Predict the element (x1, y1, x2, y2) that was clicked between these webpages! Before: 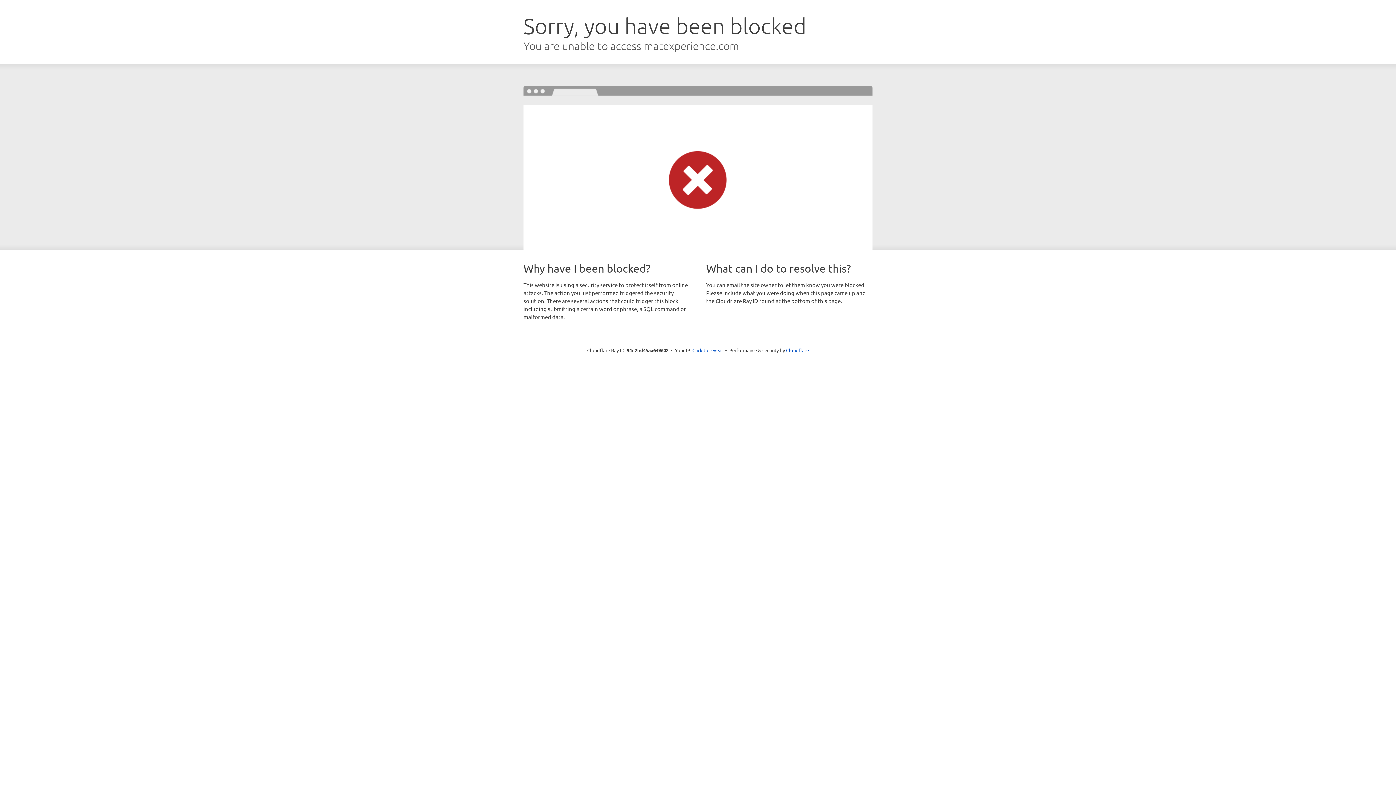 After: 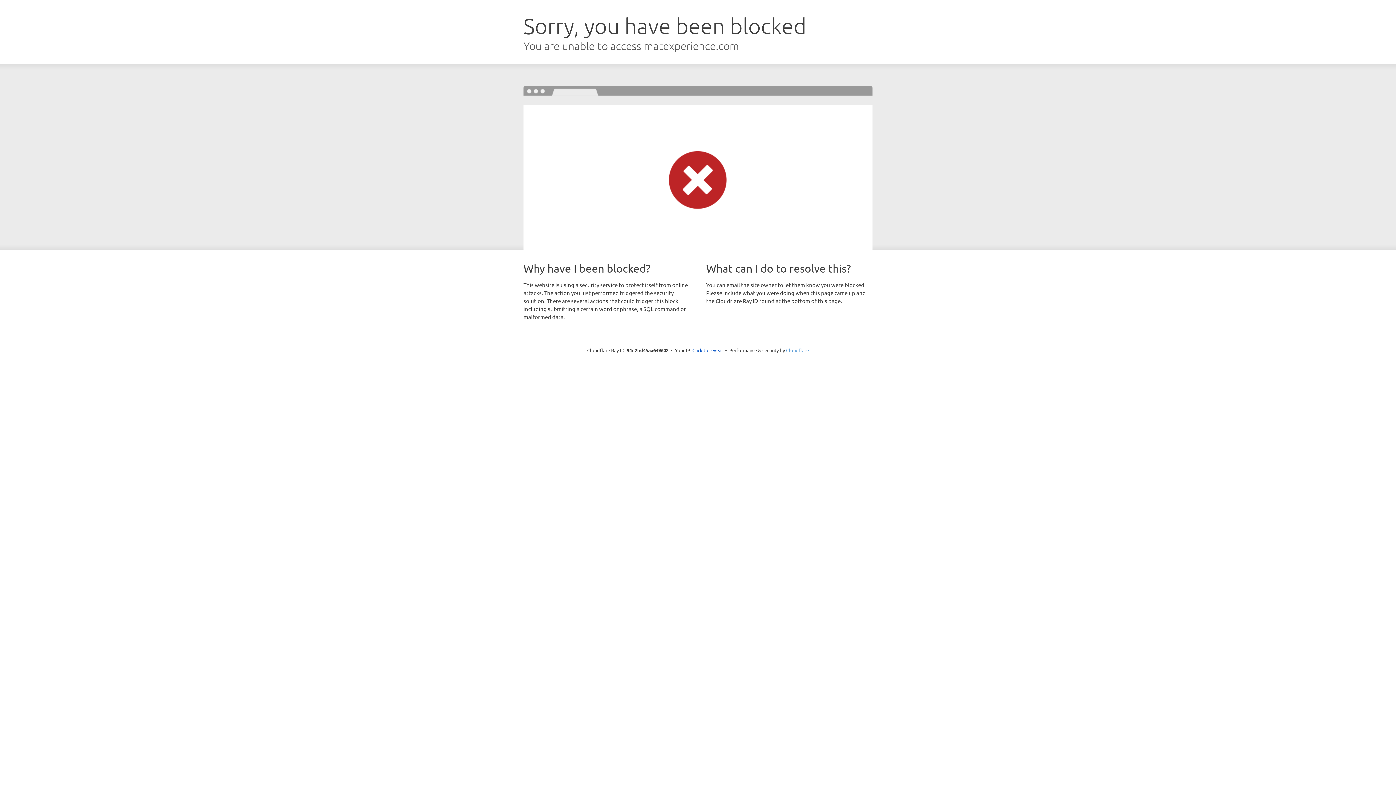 Action: bbox: (786, 347, 809, 353) label: Cloudflare